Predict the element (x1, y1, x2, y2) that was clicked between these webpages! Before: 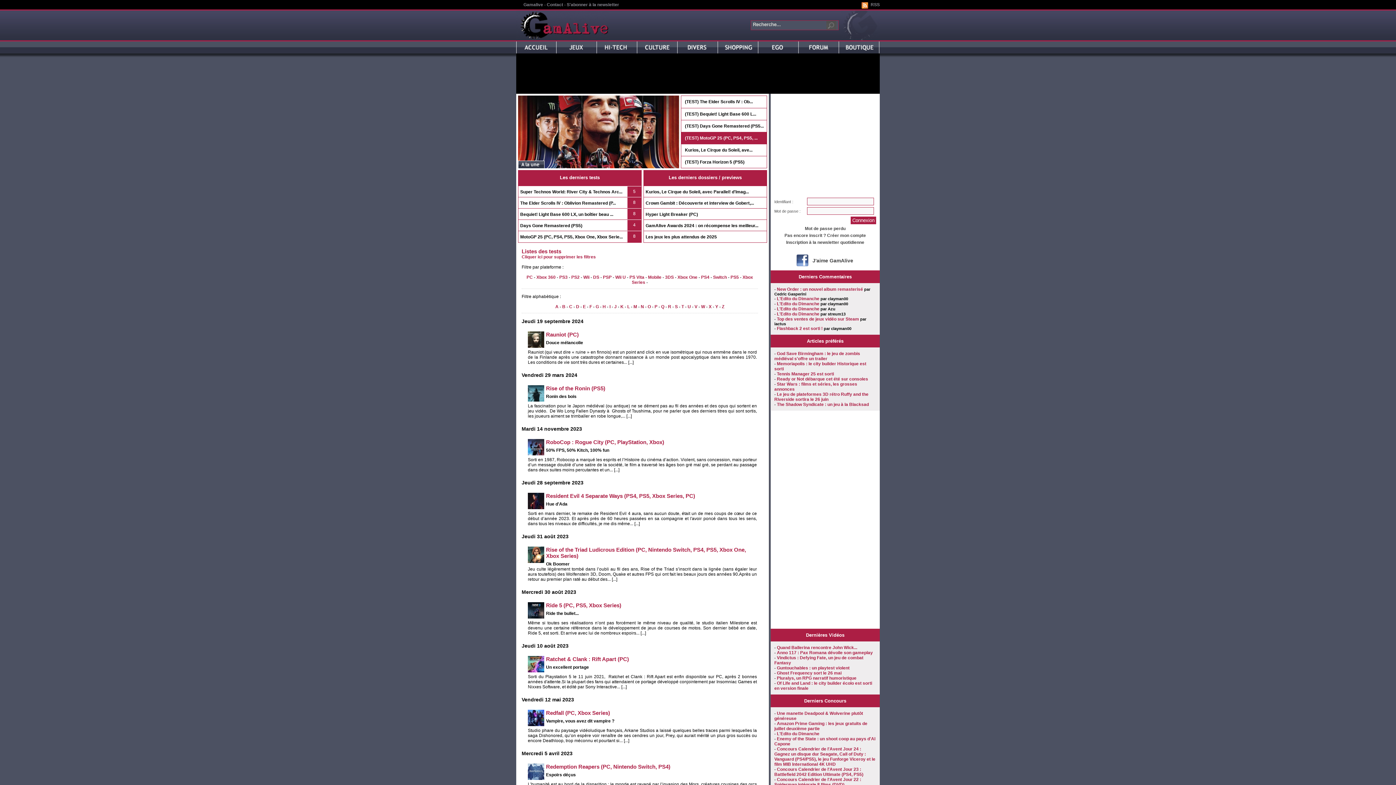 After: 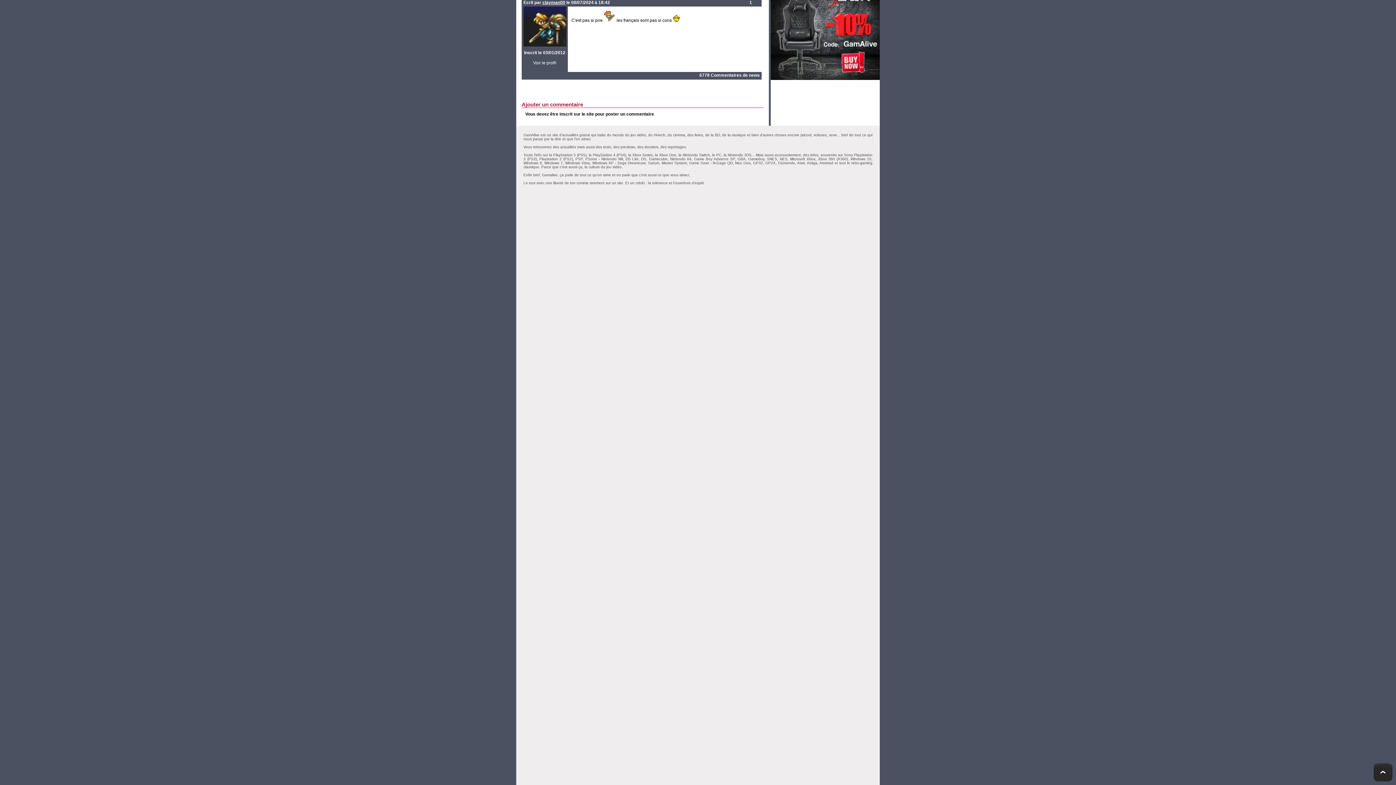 Action: bbox: (777, 296, 819, 301) label: L'Edito du Dimanche